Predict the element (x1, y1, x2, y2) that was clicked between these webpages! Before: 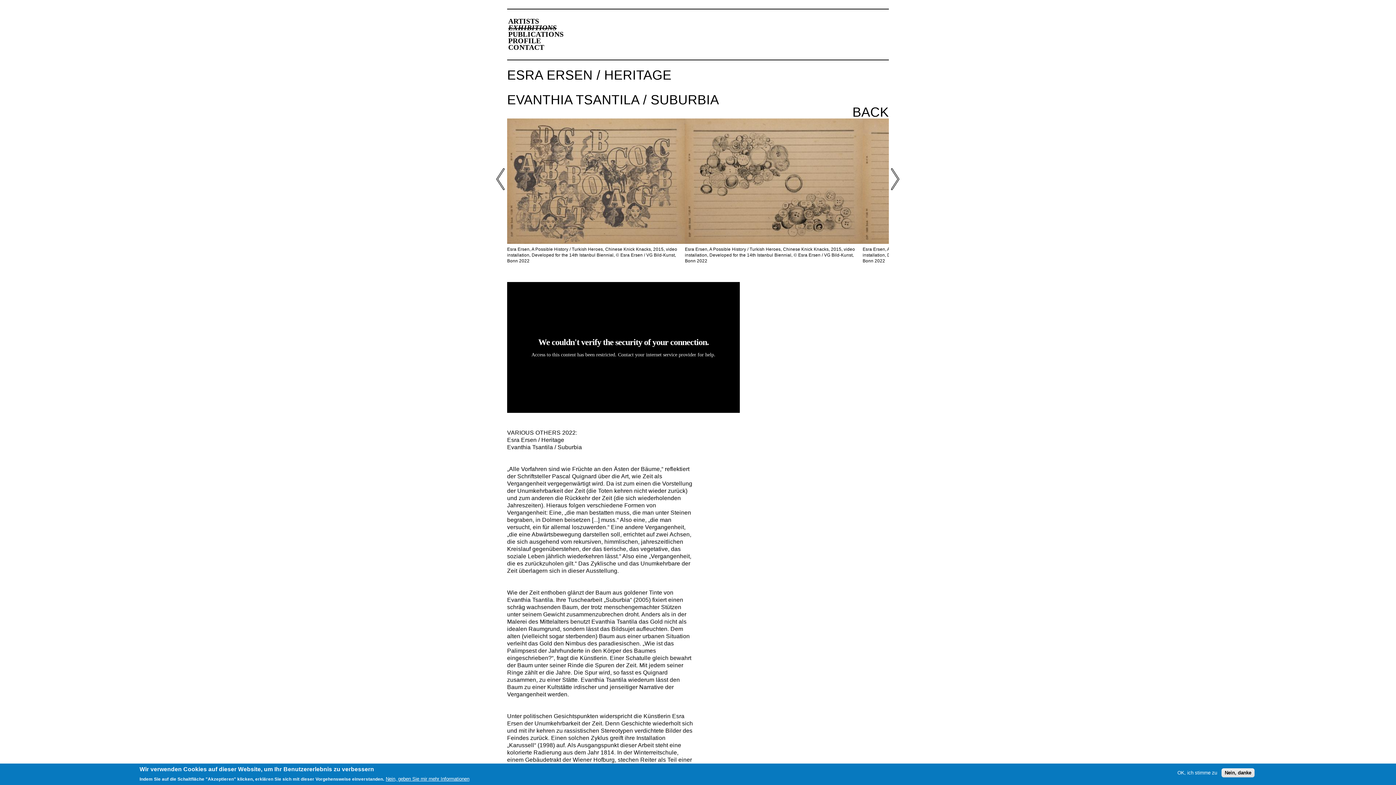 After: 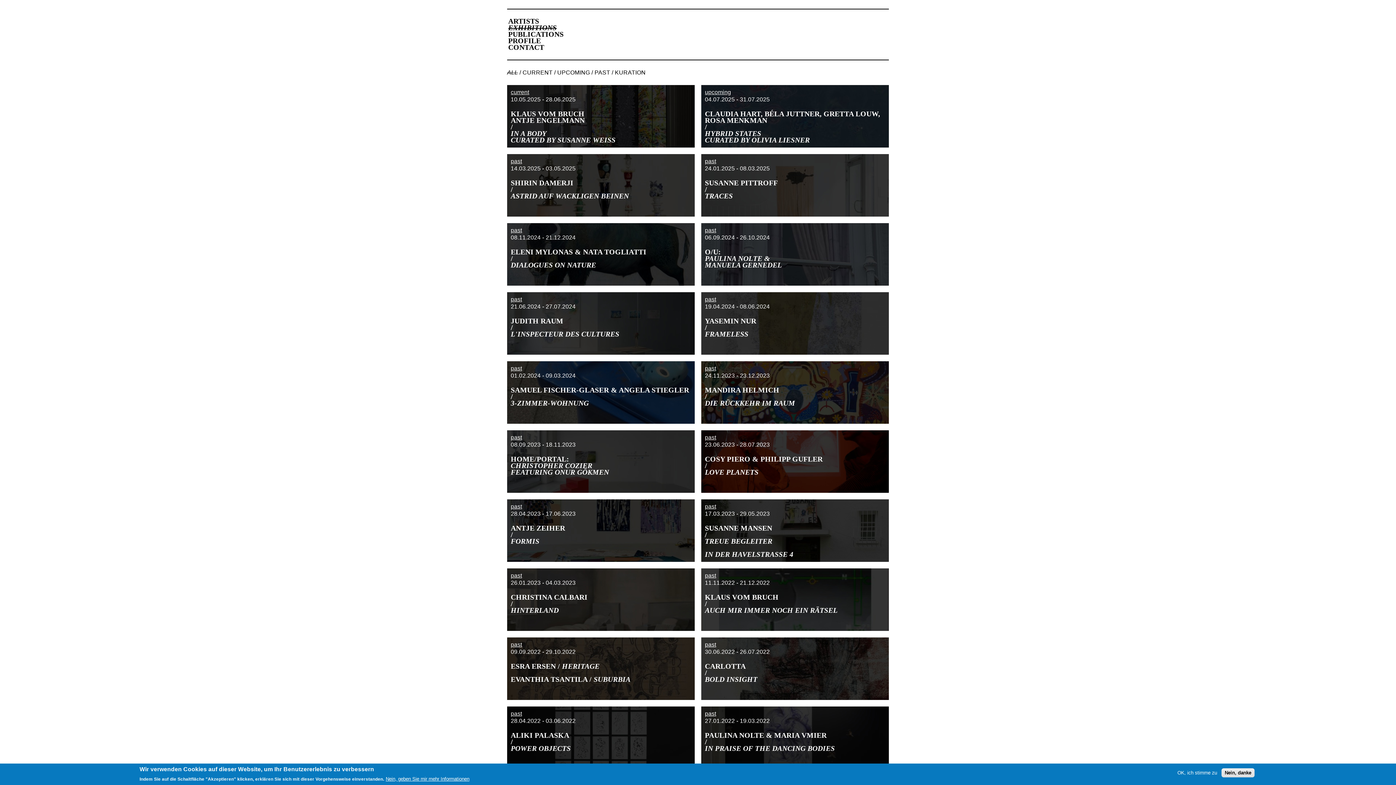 Action: bbox: (852, 106, 889, 118) label: BACK